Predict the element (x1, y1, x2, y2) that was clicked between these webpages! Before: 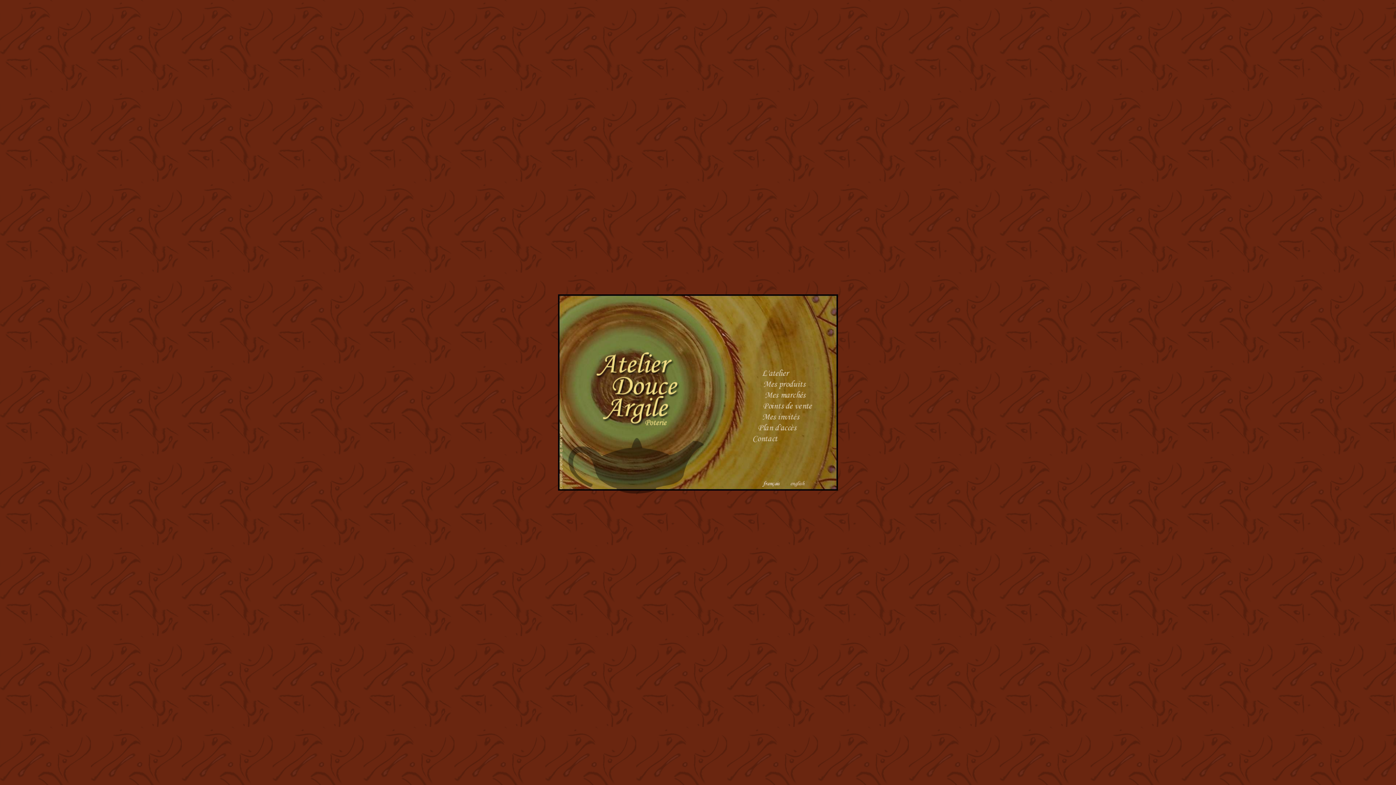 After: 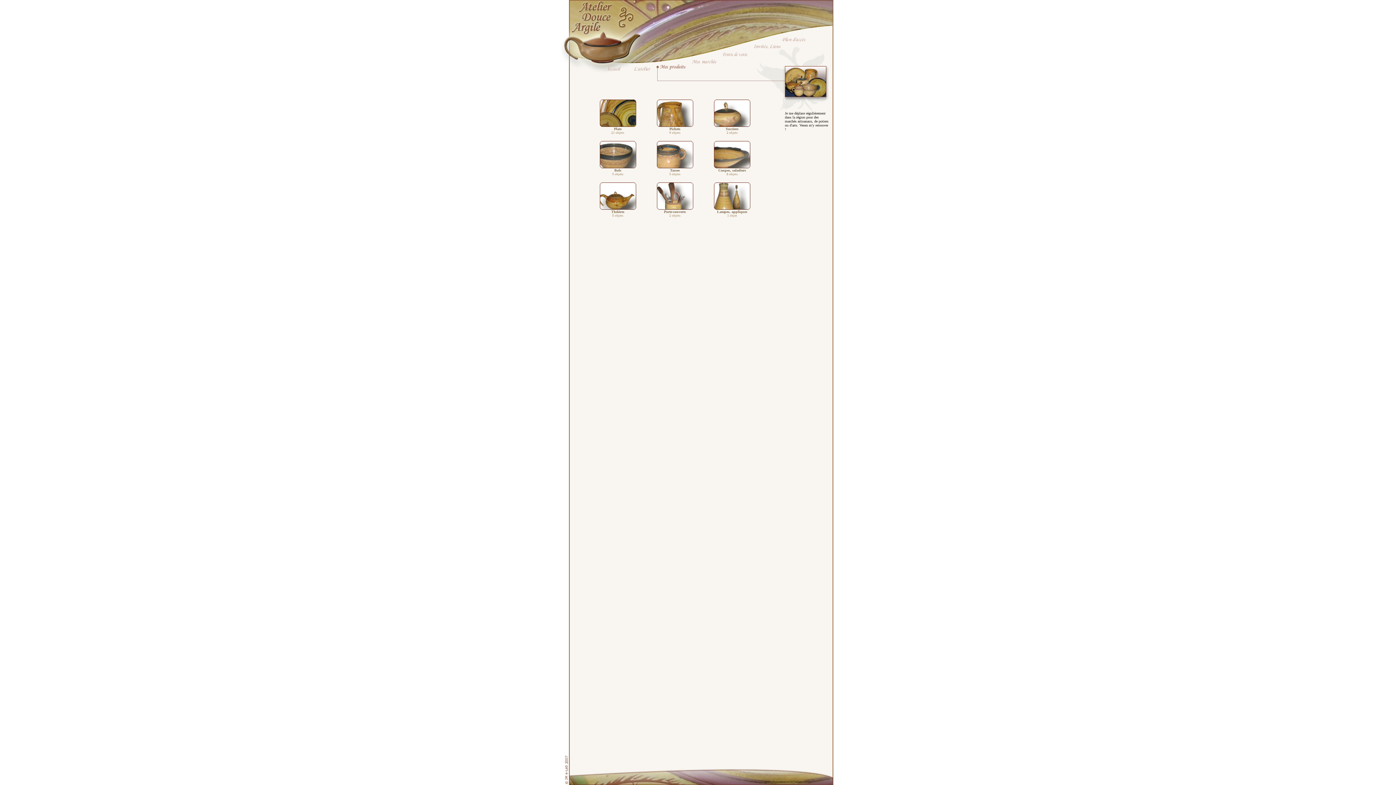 Action: bbox: (761, 385, 823, 391)